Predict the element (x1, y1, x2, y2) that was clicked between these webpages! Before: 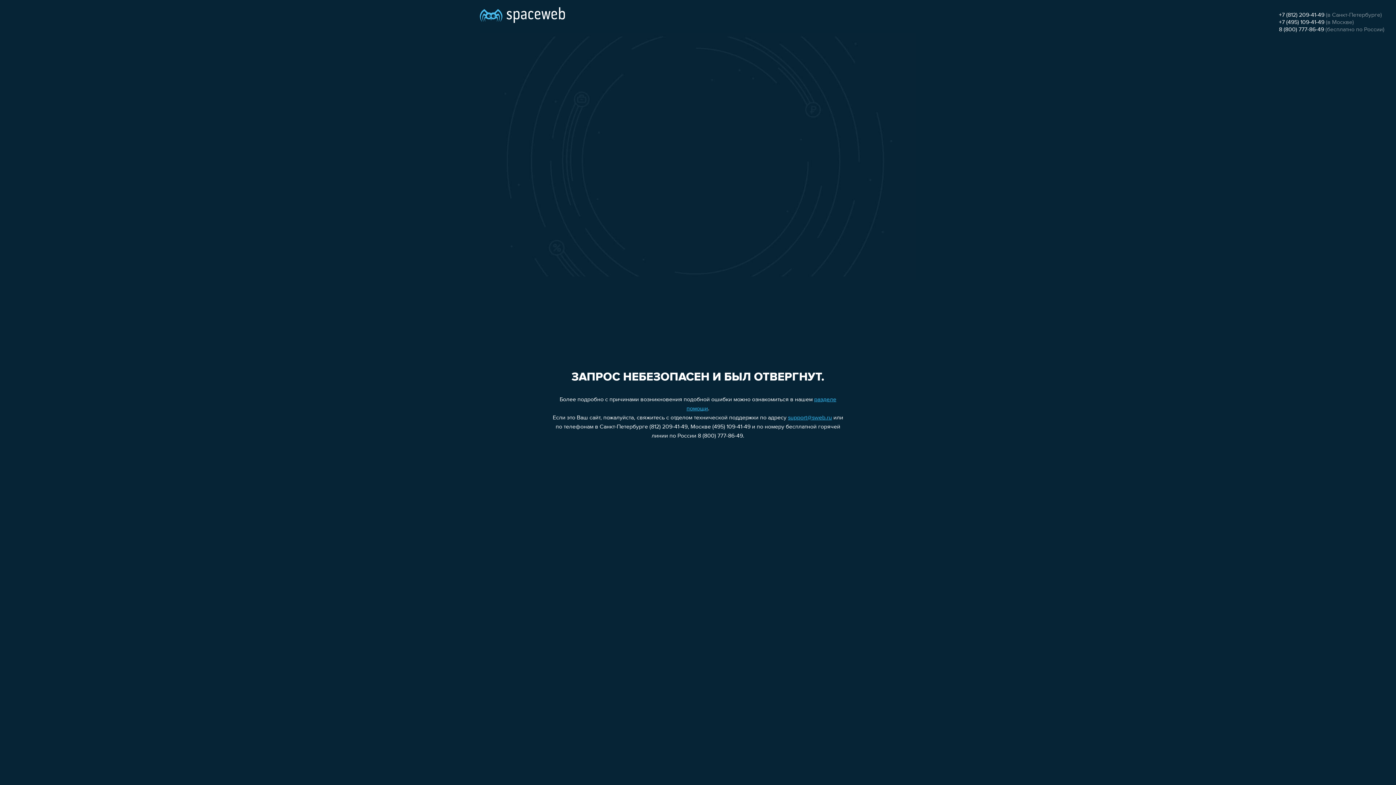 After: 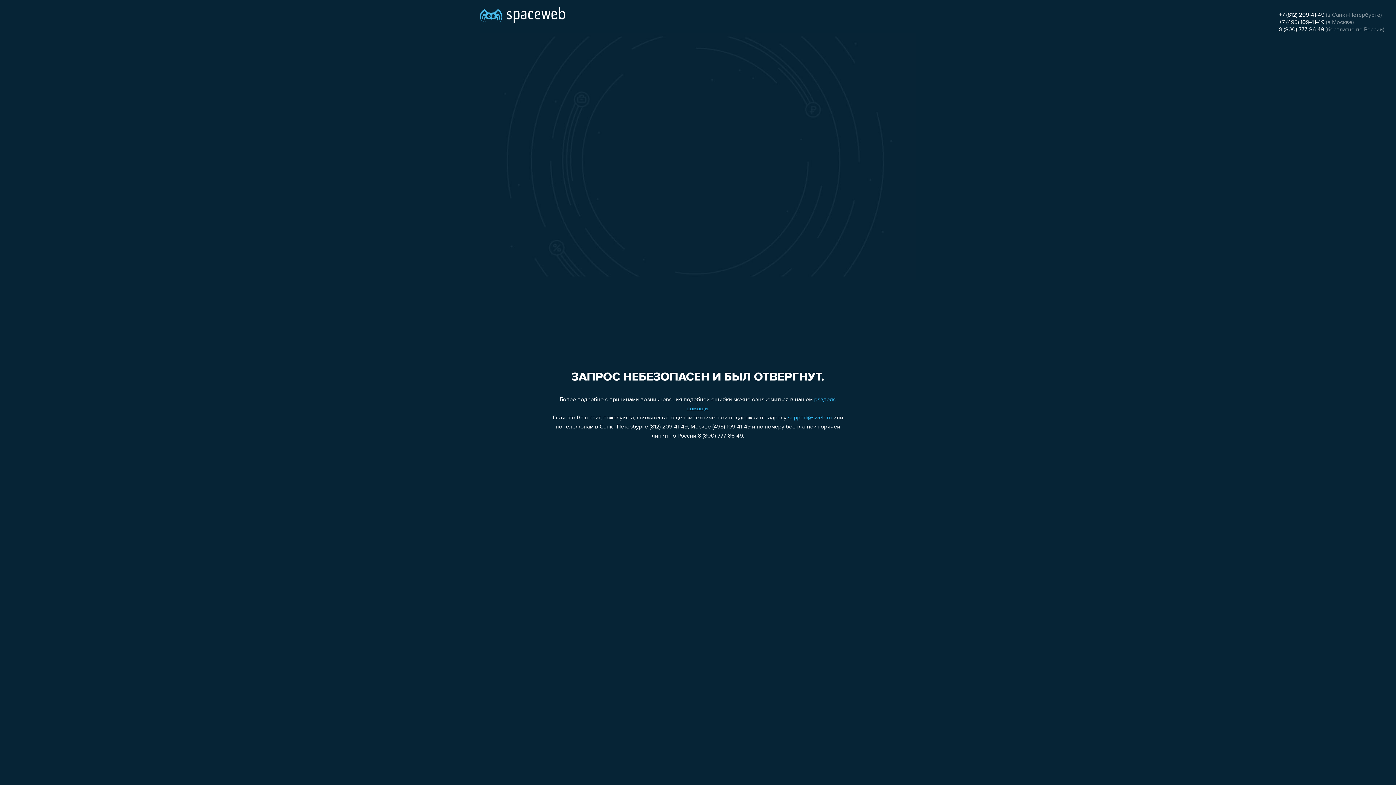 Action: bbox: (1279, 26, 1324, 32) label: 8 (800) 777-86-49